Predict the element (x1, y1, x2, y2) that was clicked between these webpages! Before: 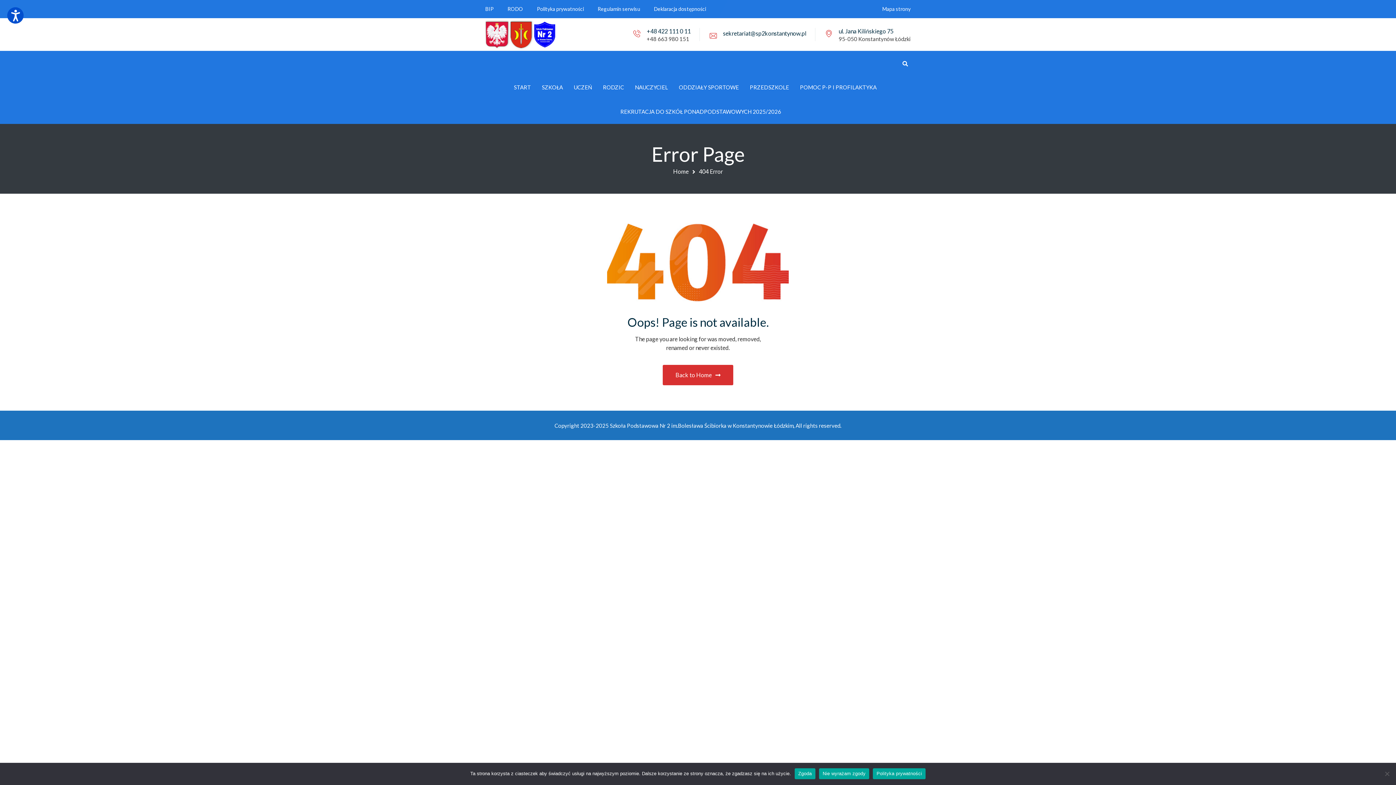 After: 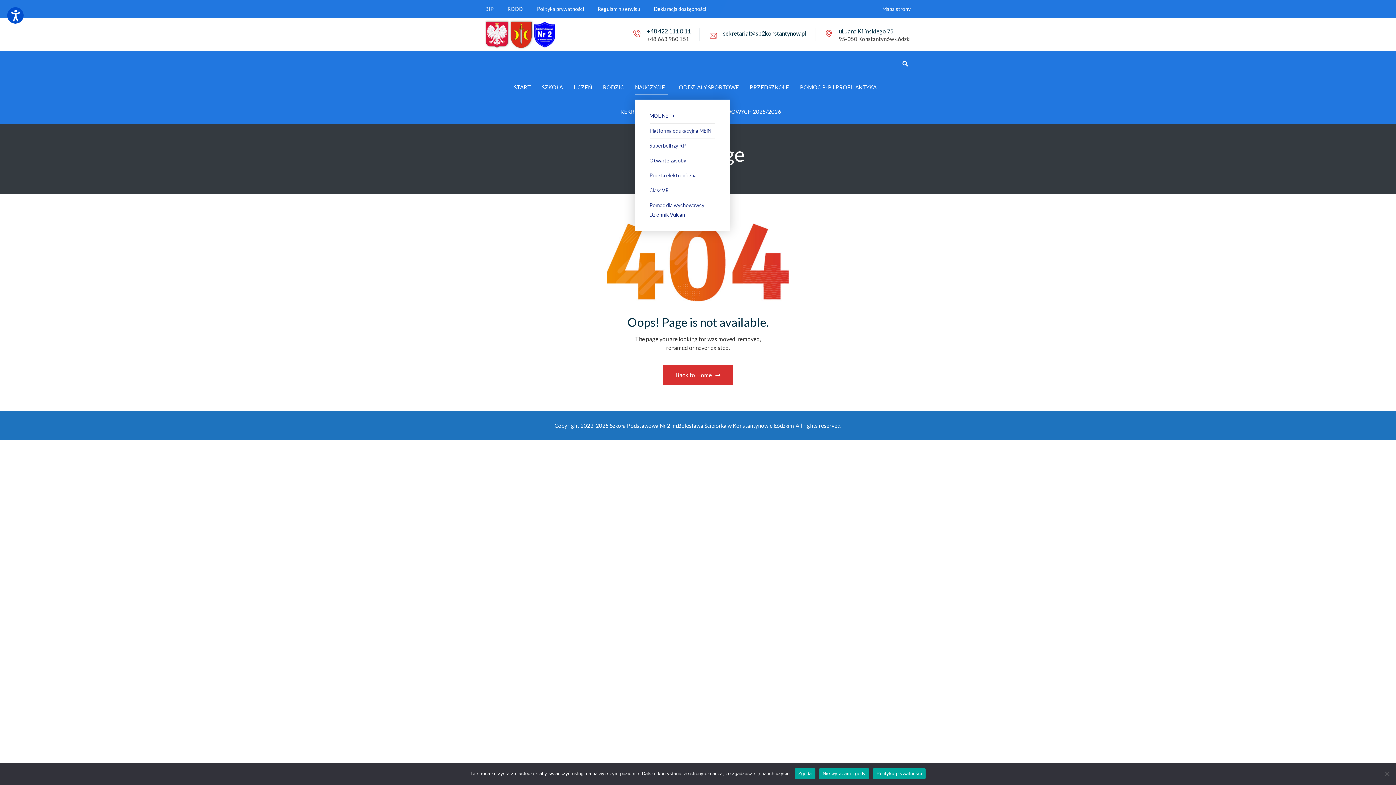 Action: label: NAUCZYCIEL bbox: (635, 75, 668, 99)